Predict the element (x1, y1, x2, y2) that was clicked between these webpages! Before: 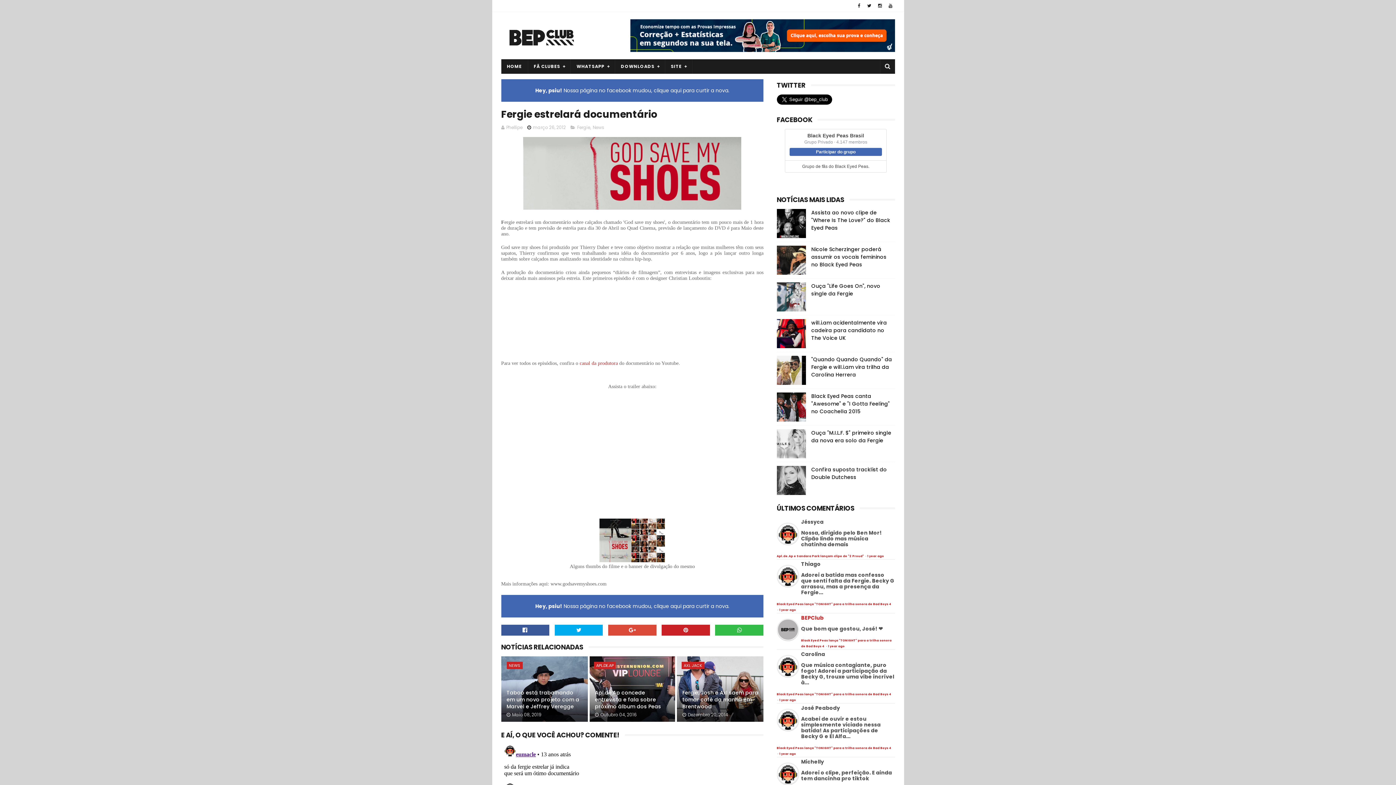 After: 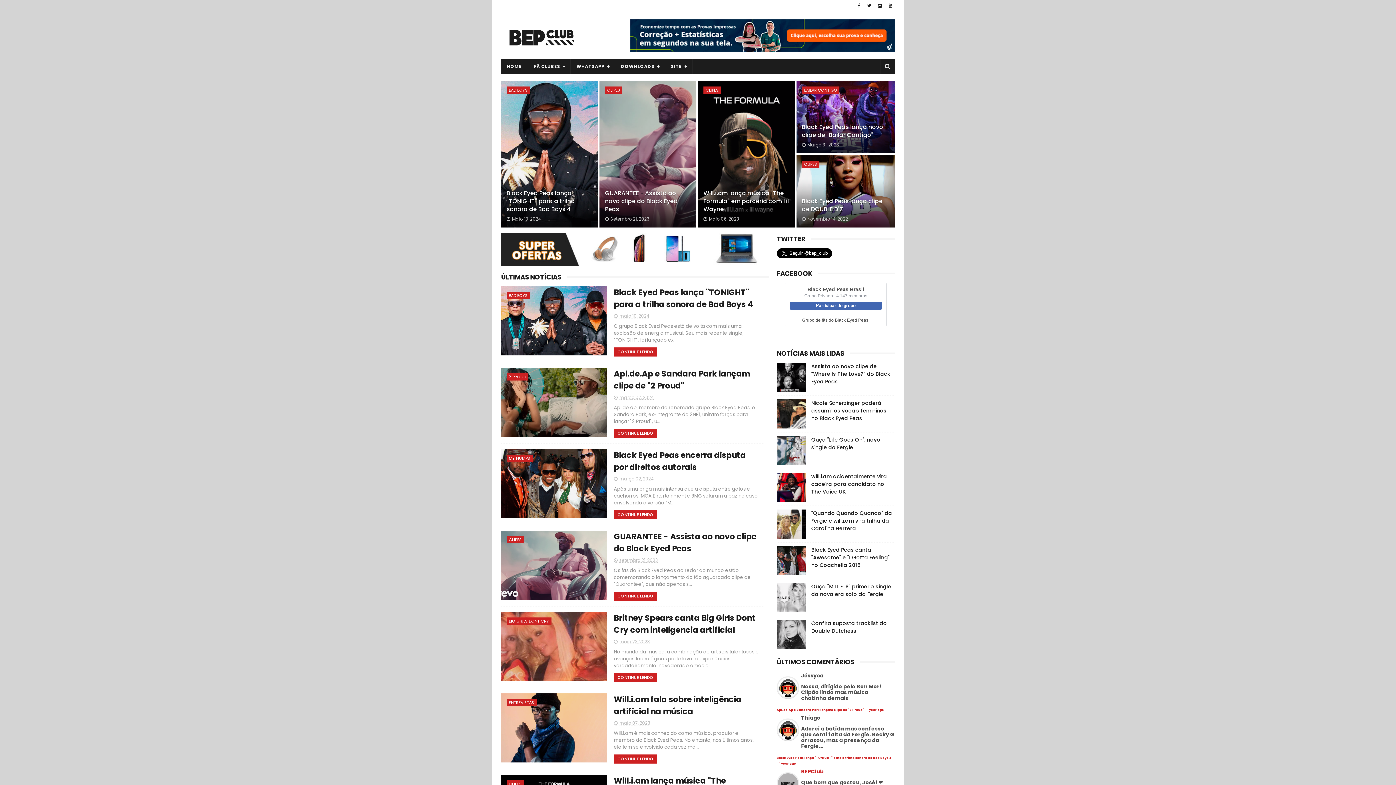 Action: label: HOME bbox: (501, 59, 527, 73)